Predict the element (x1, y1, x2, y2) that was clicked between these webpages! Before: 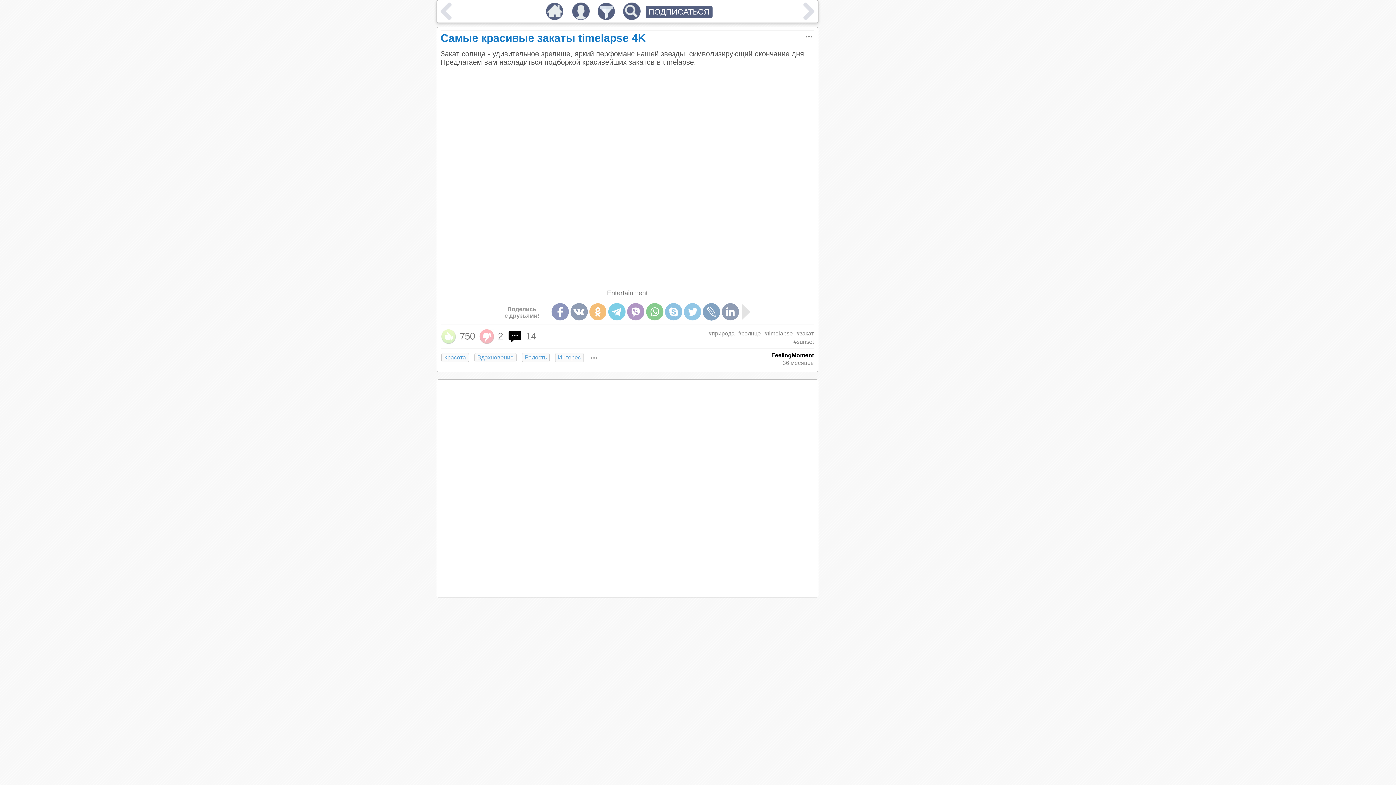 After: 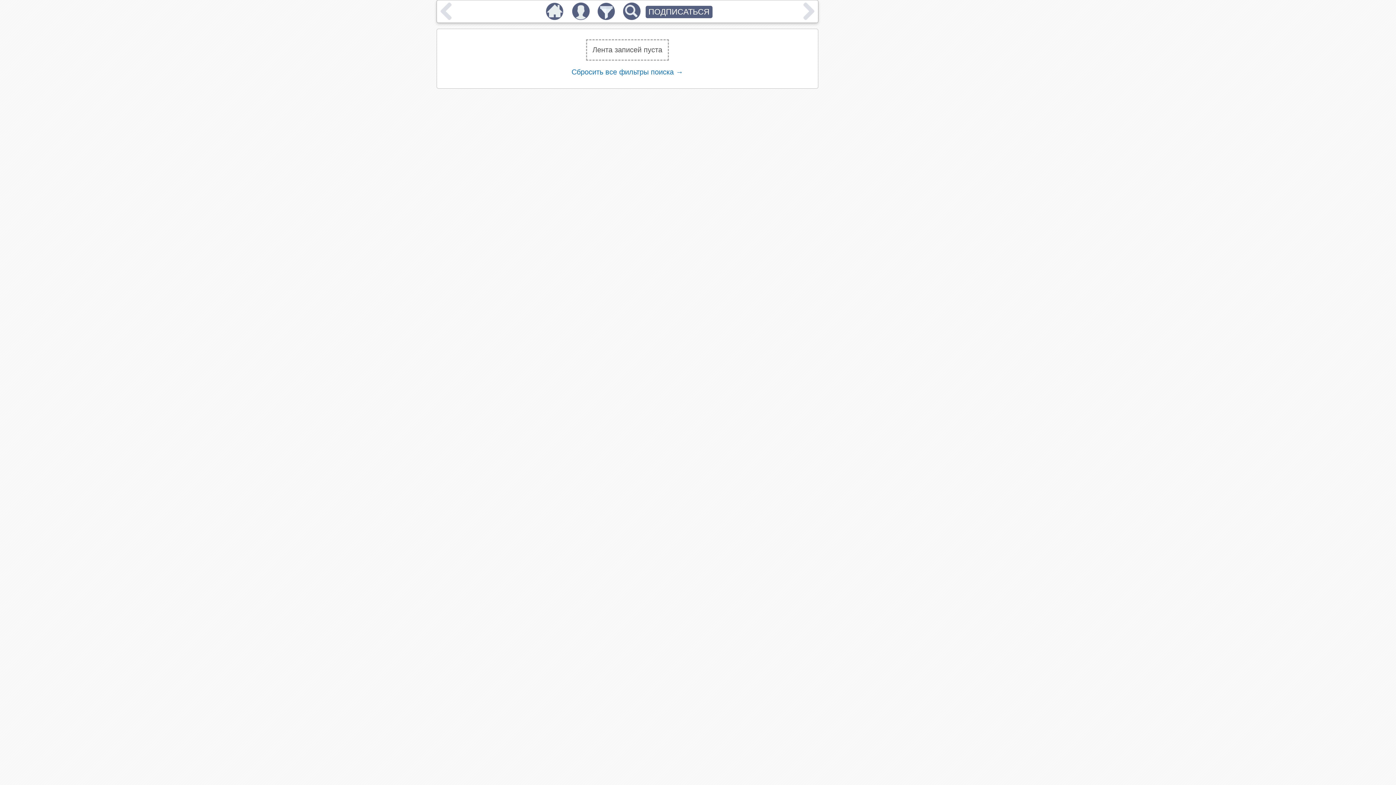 Action: label: FeelingMoment bbox: (771, 352, 814, 358)